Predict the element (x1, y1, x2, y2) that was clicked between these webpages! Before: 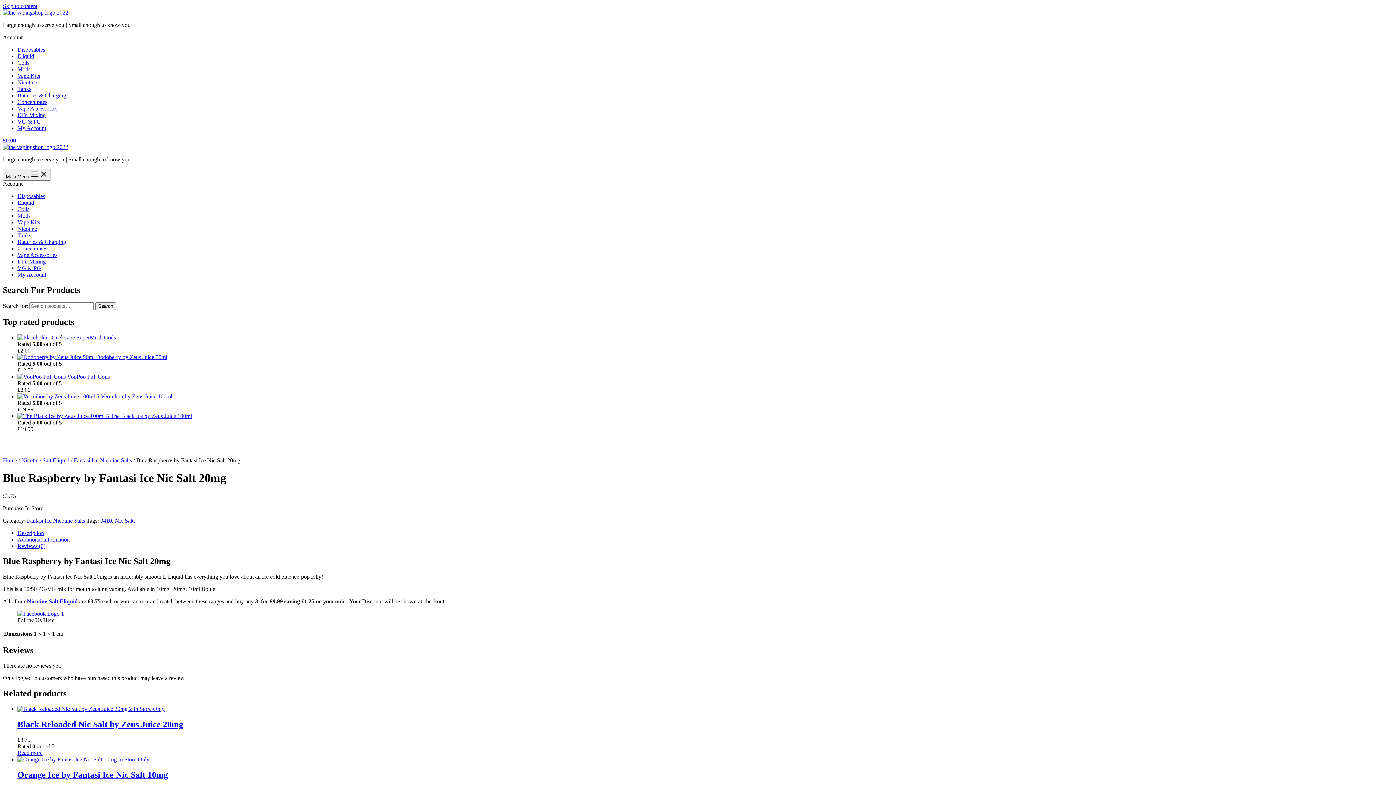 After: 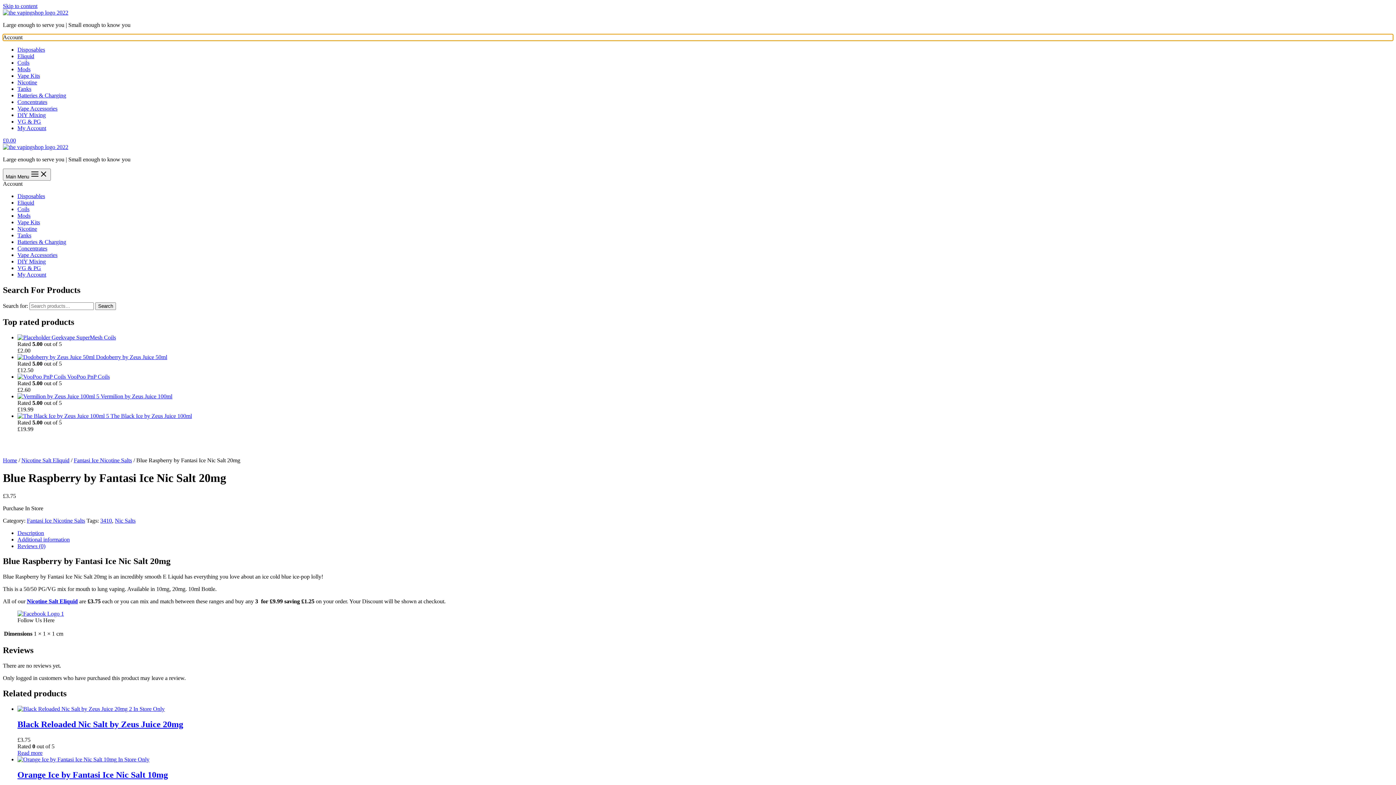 Action: label: Account bbox: (2, 34, 22, 40)